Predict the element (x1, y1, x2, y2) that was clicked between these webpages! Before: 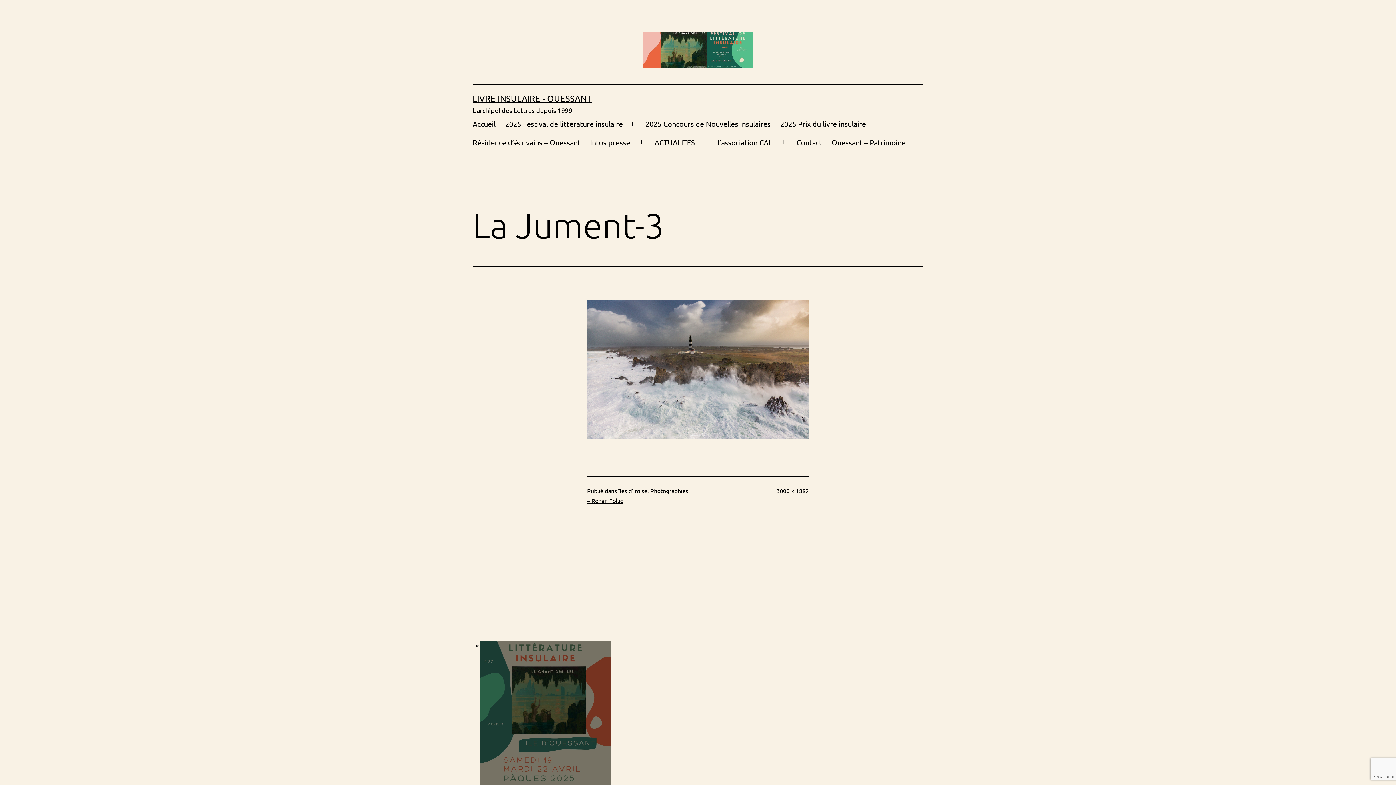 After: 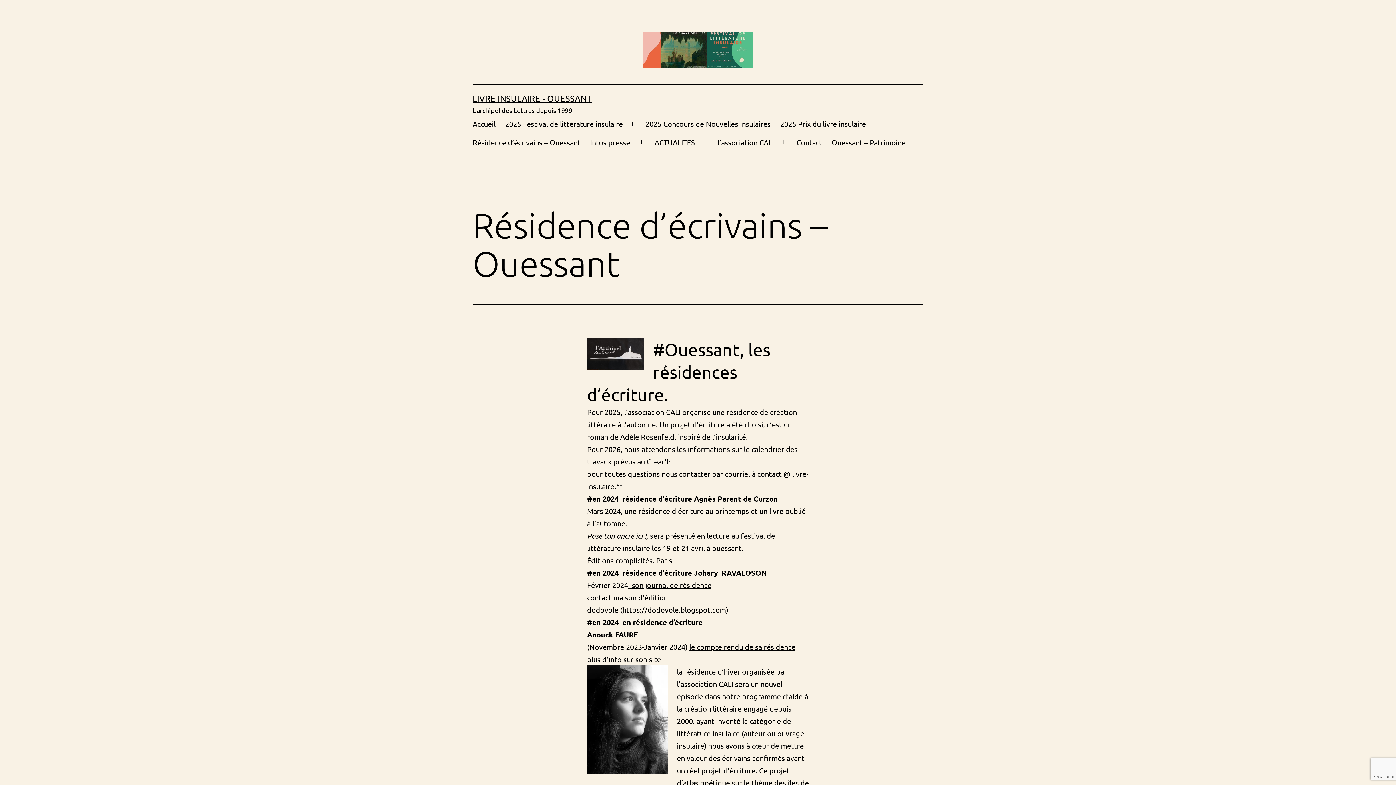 Action: bbox: (467, 133, 585, 151) label: Résidence d’écrivains – Ouessant